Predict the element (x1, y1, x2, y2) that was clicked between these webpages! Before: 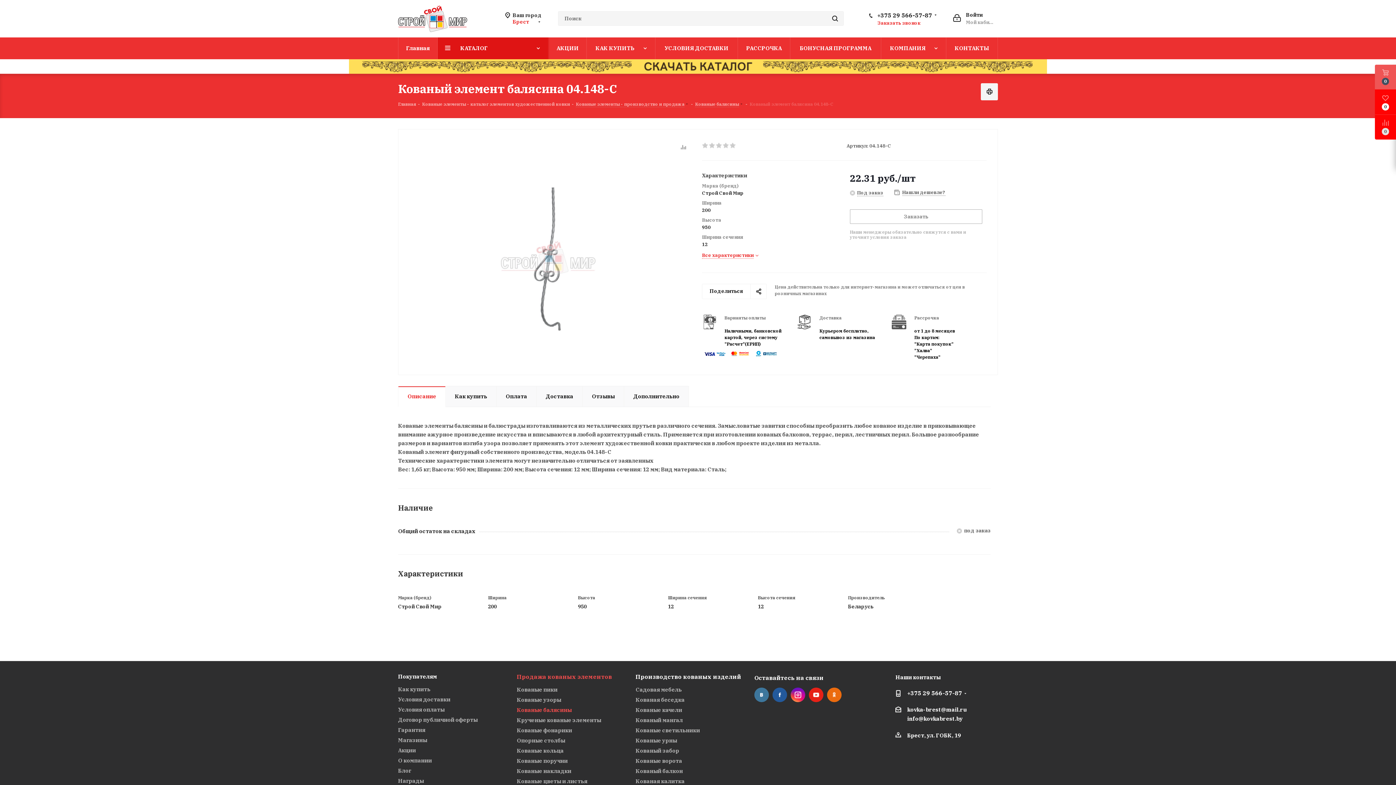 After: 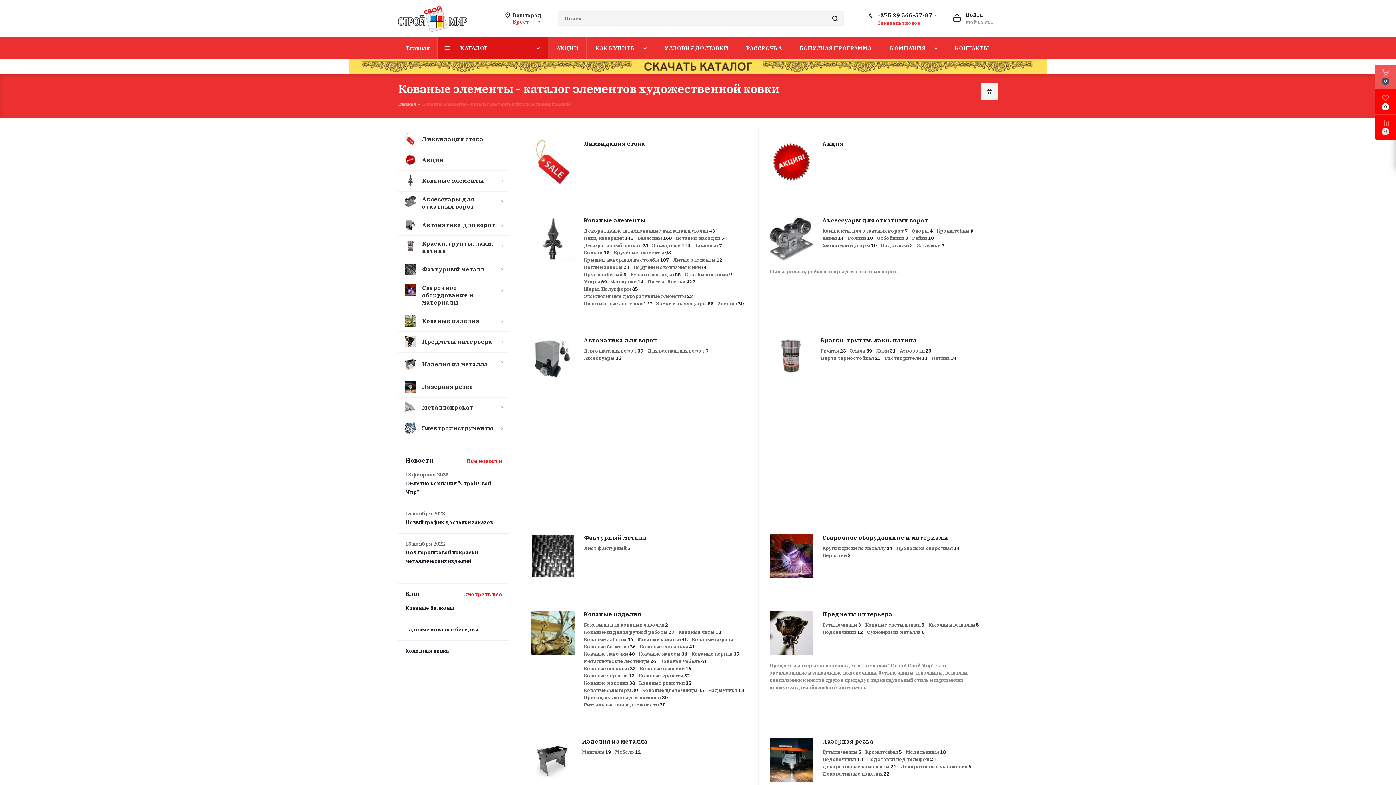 Action: bbox: (826, 11, 843, 25)